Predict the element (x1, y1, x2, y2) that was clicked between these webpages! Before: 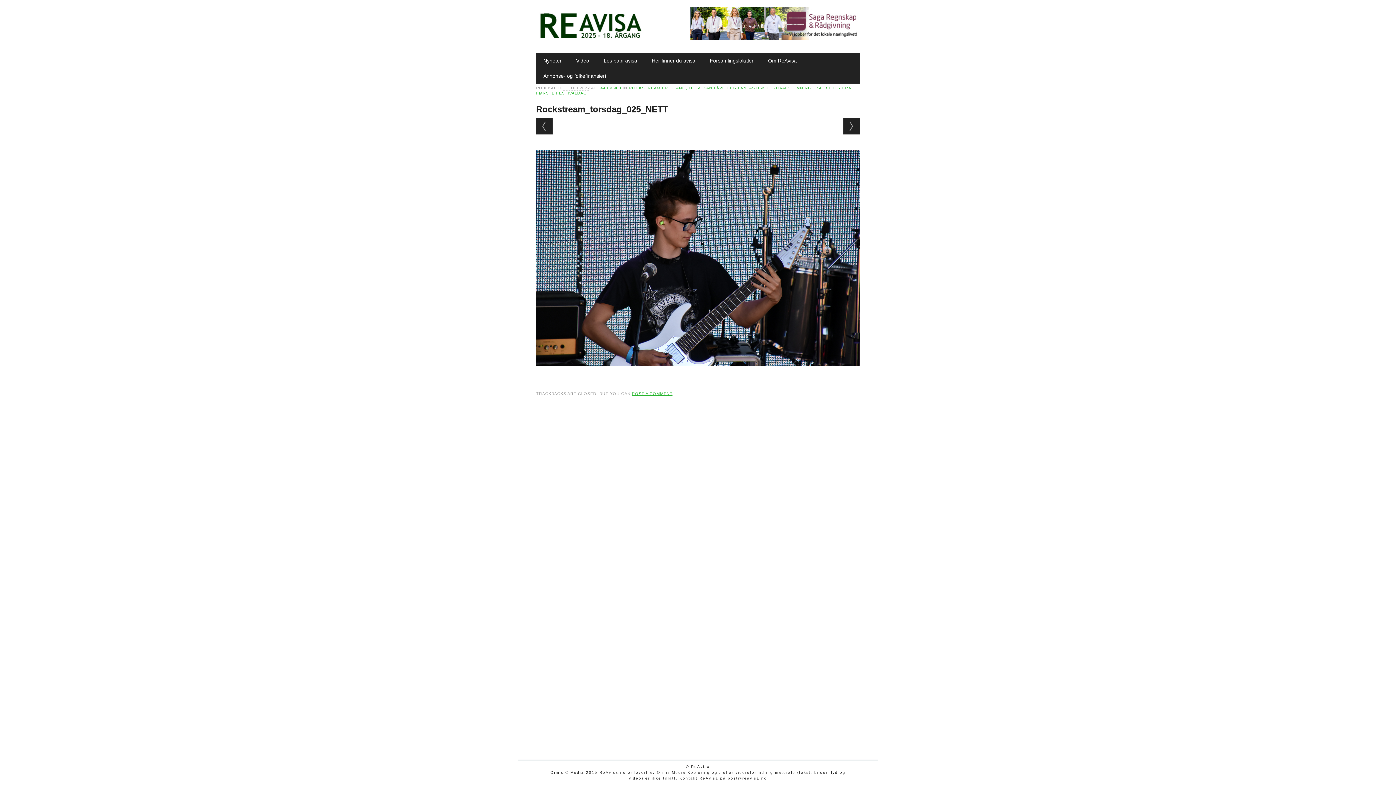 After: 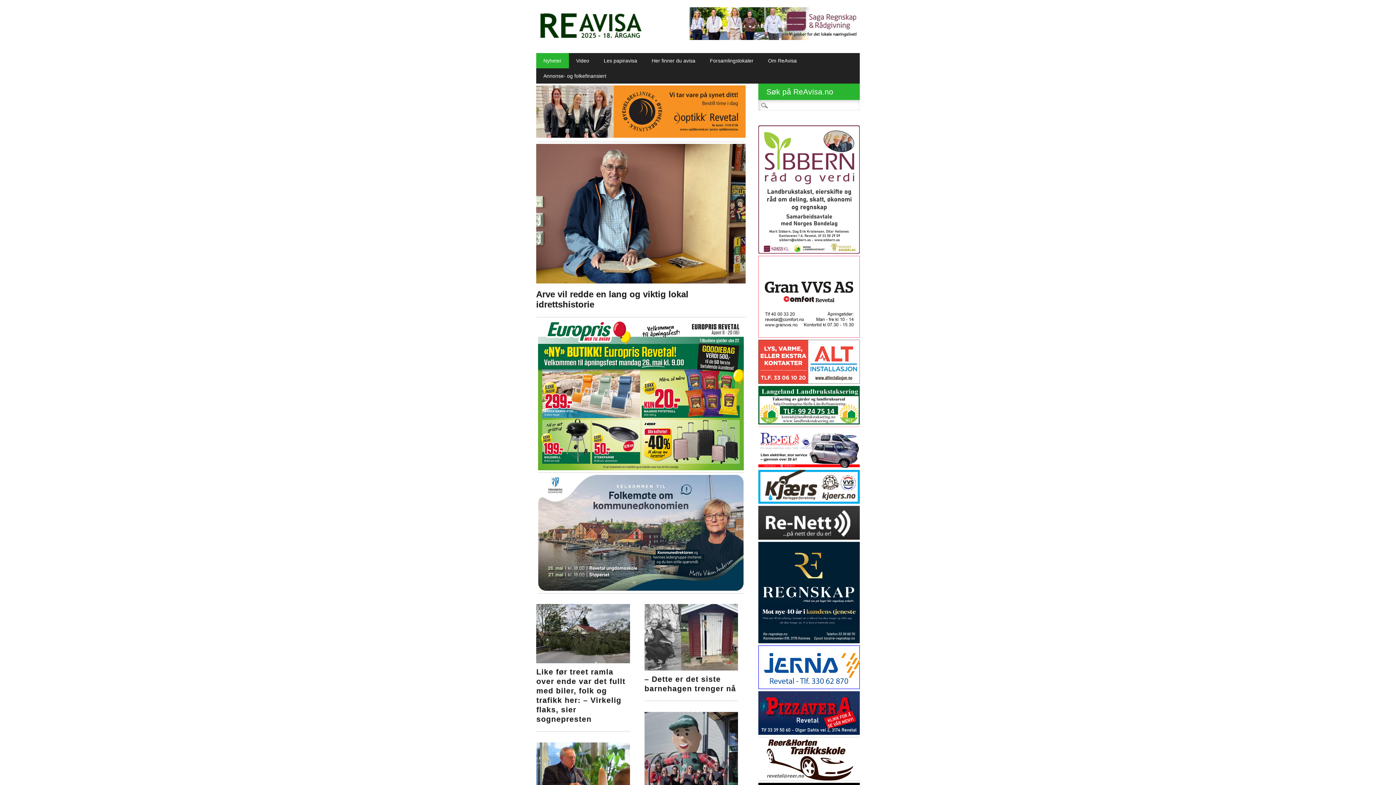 Action: bbox: (536, 35, 645, 41)